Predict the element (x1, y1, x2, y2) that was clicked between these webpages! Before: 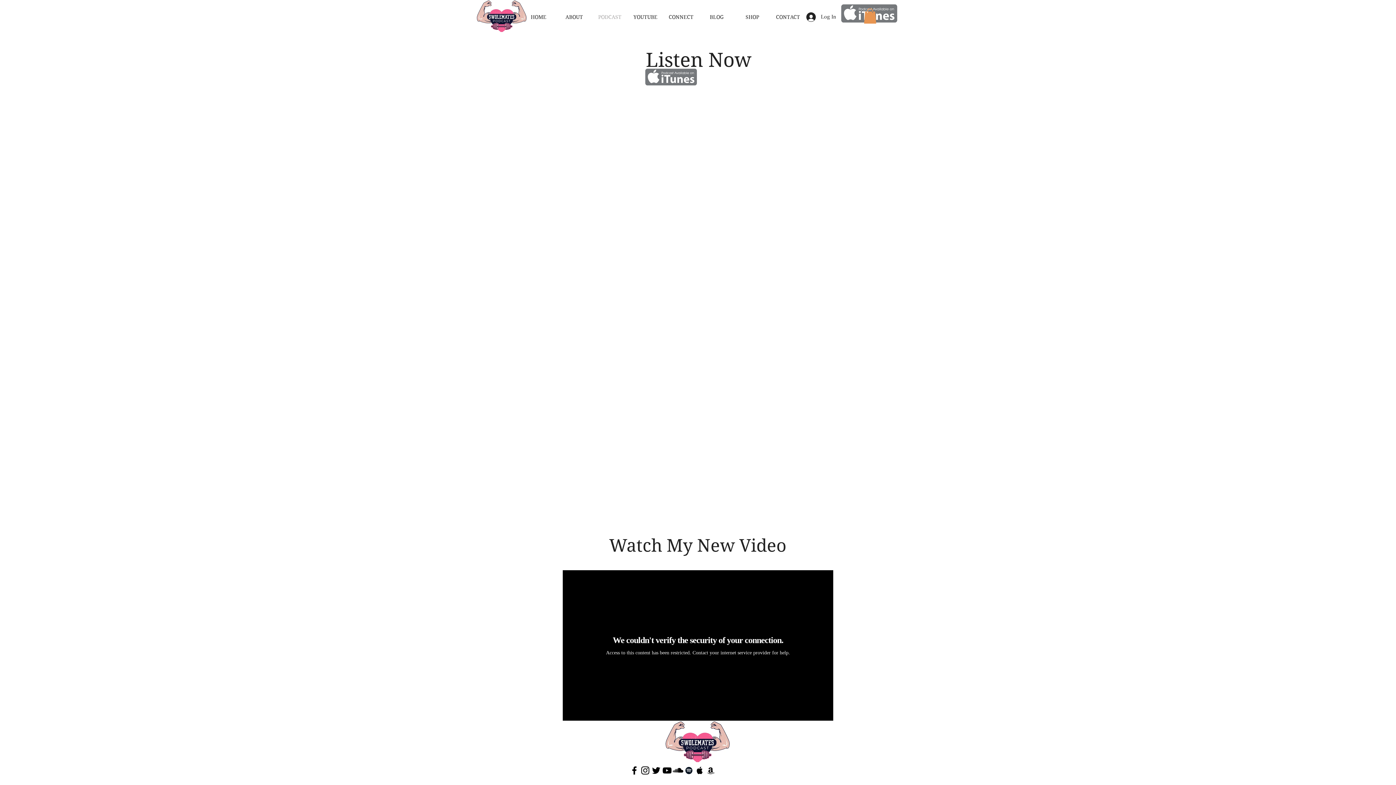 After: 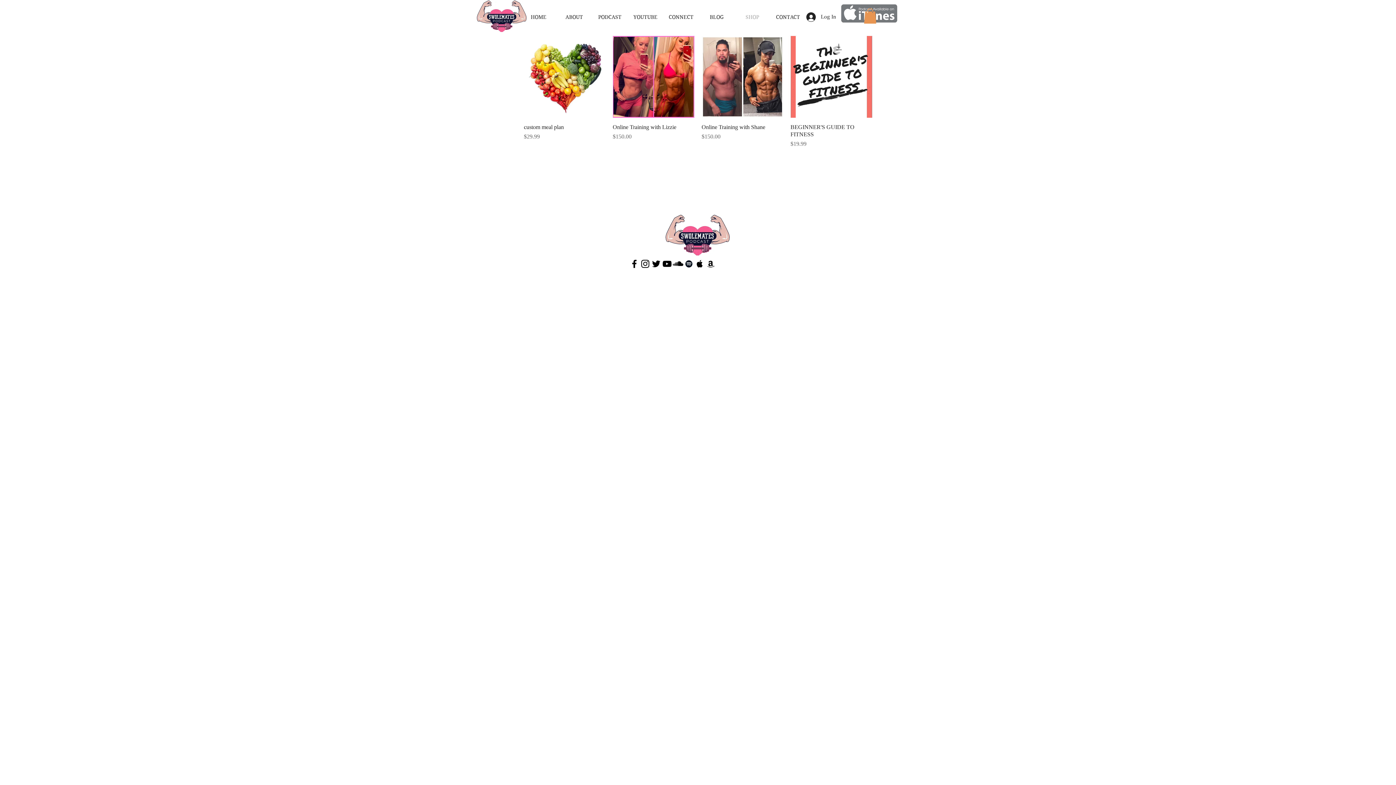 Action: label: SHOP bbox: (734, 10, 770, 23)